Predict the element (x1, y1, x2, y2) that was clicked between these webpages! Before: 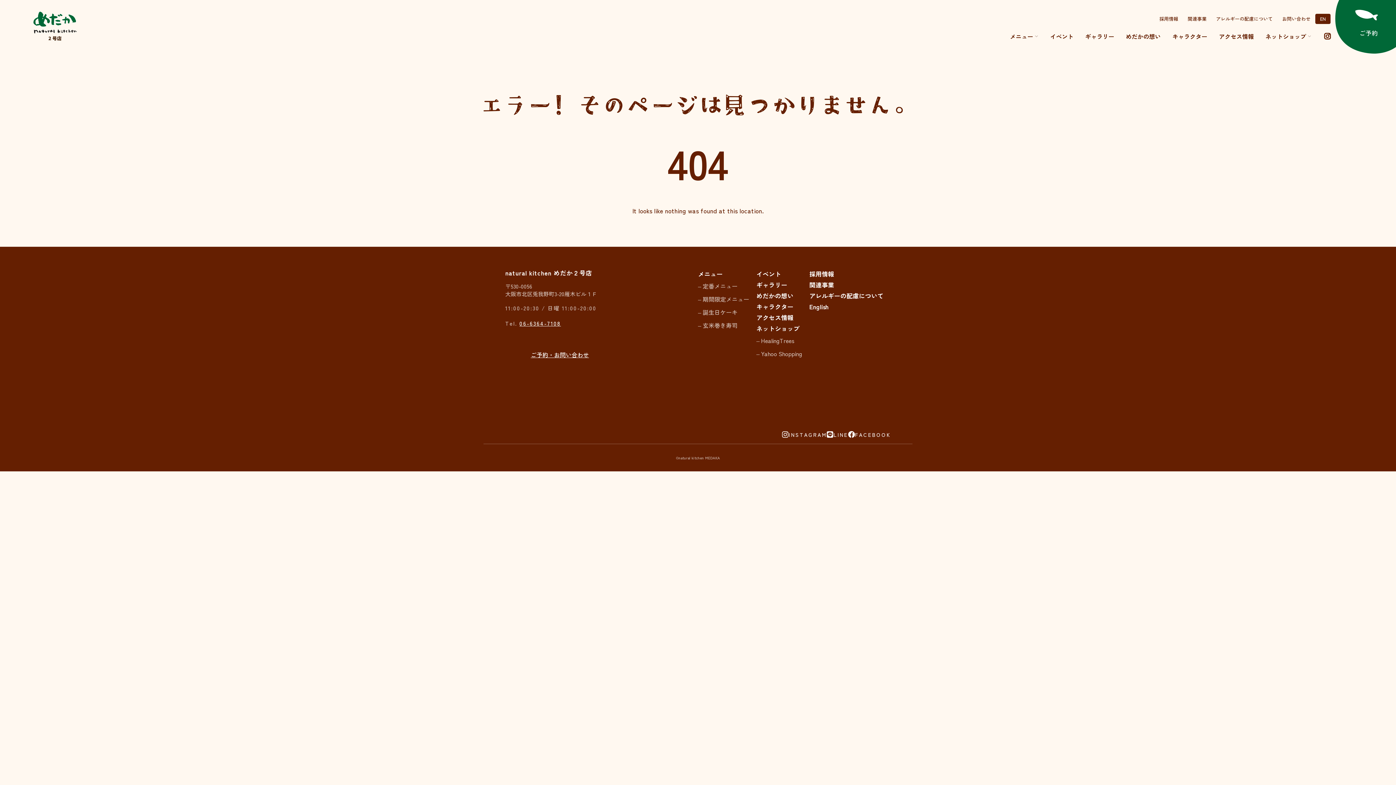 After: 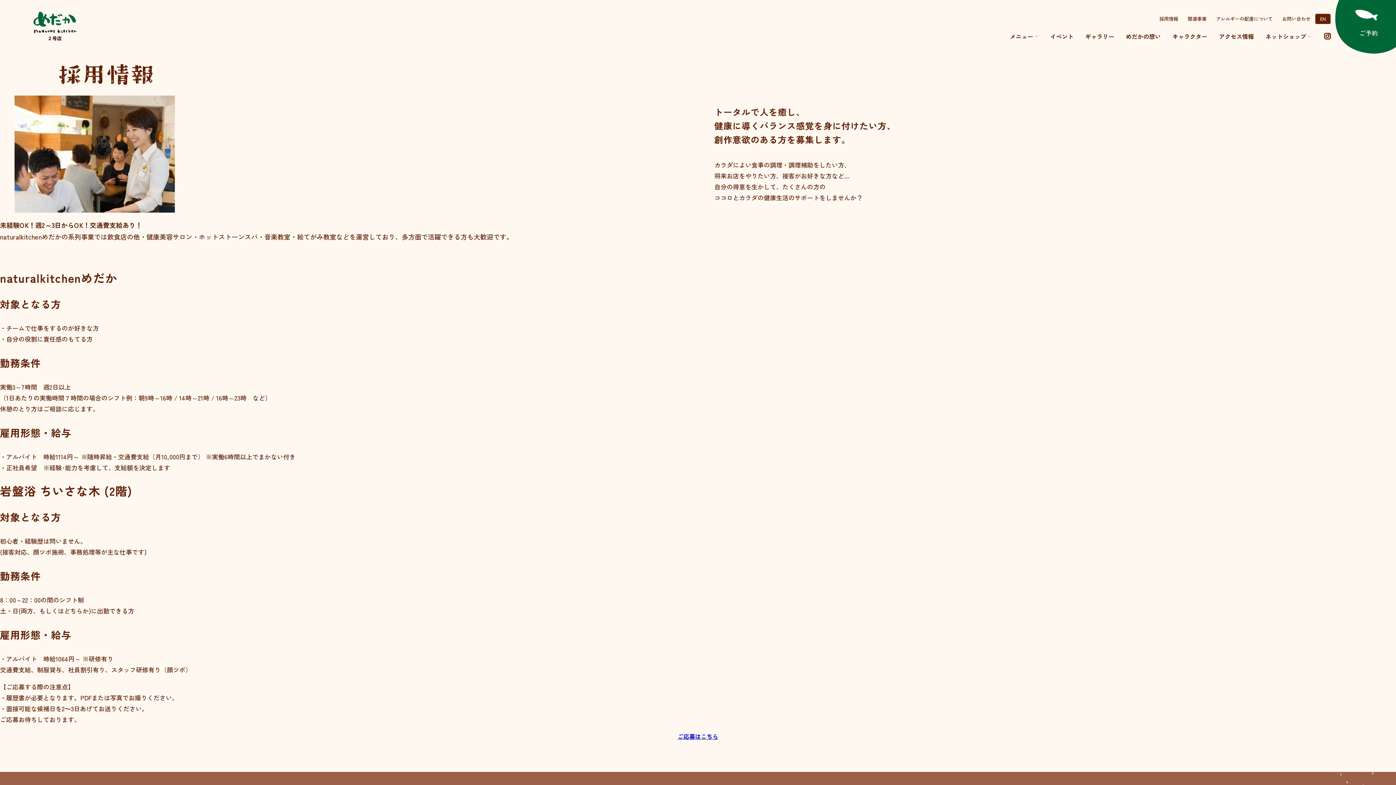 Action: label: 採用情報 bbox: (1154, 11, 1183, 26)